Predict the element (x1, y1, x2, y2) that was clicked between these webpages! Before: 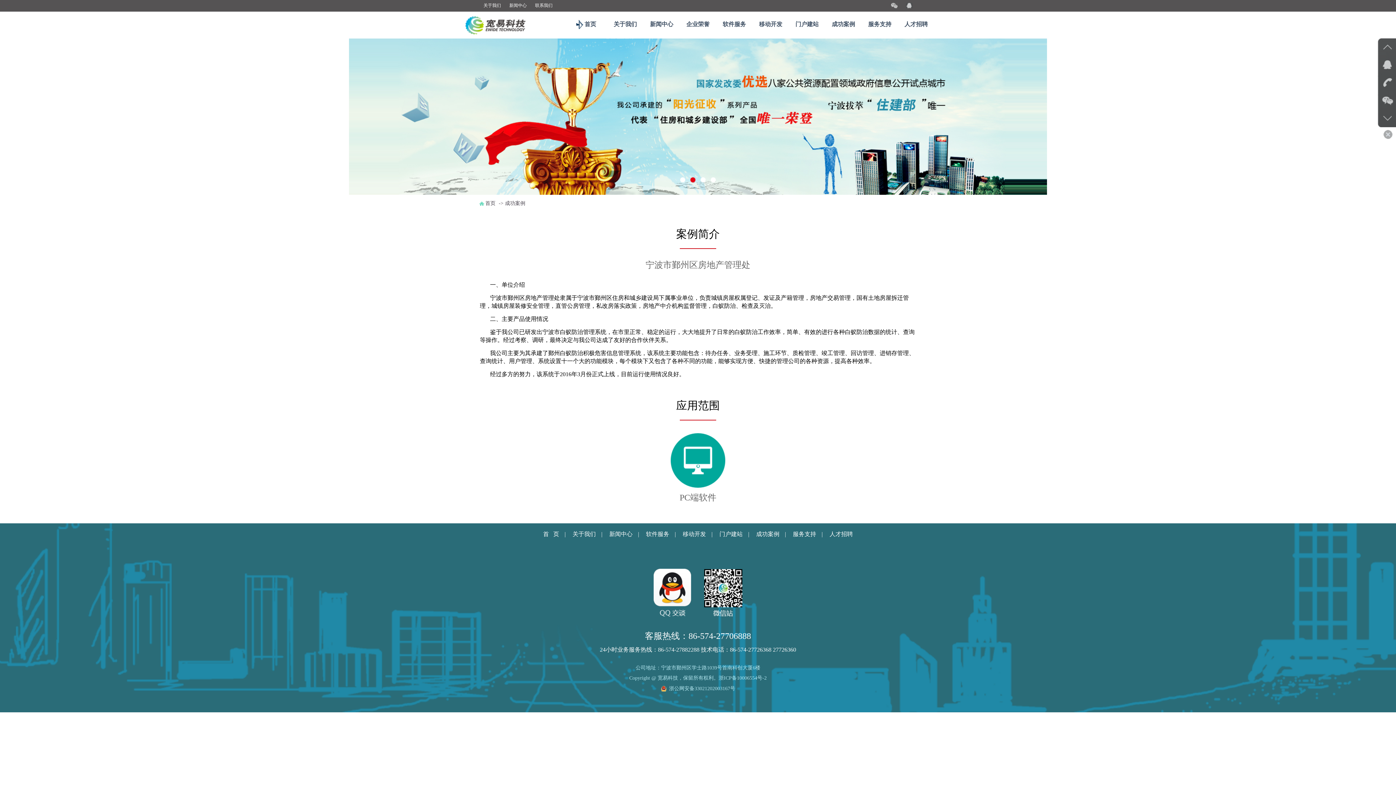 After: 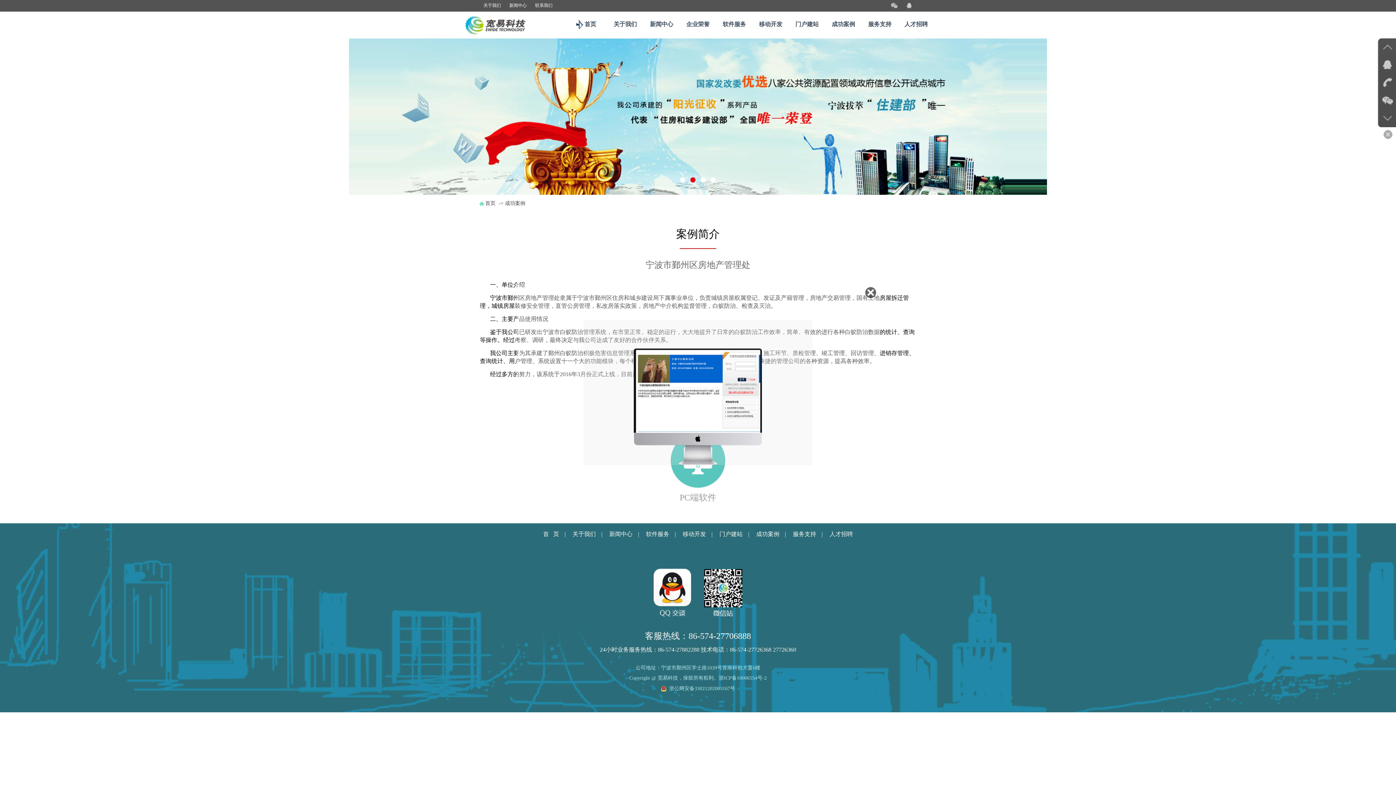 Action: bbox: (670, 433, 726, 509) label: PC端软件